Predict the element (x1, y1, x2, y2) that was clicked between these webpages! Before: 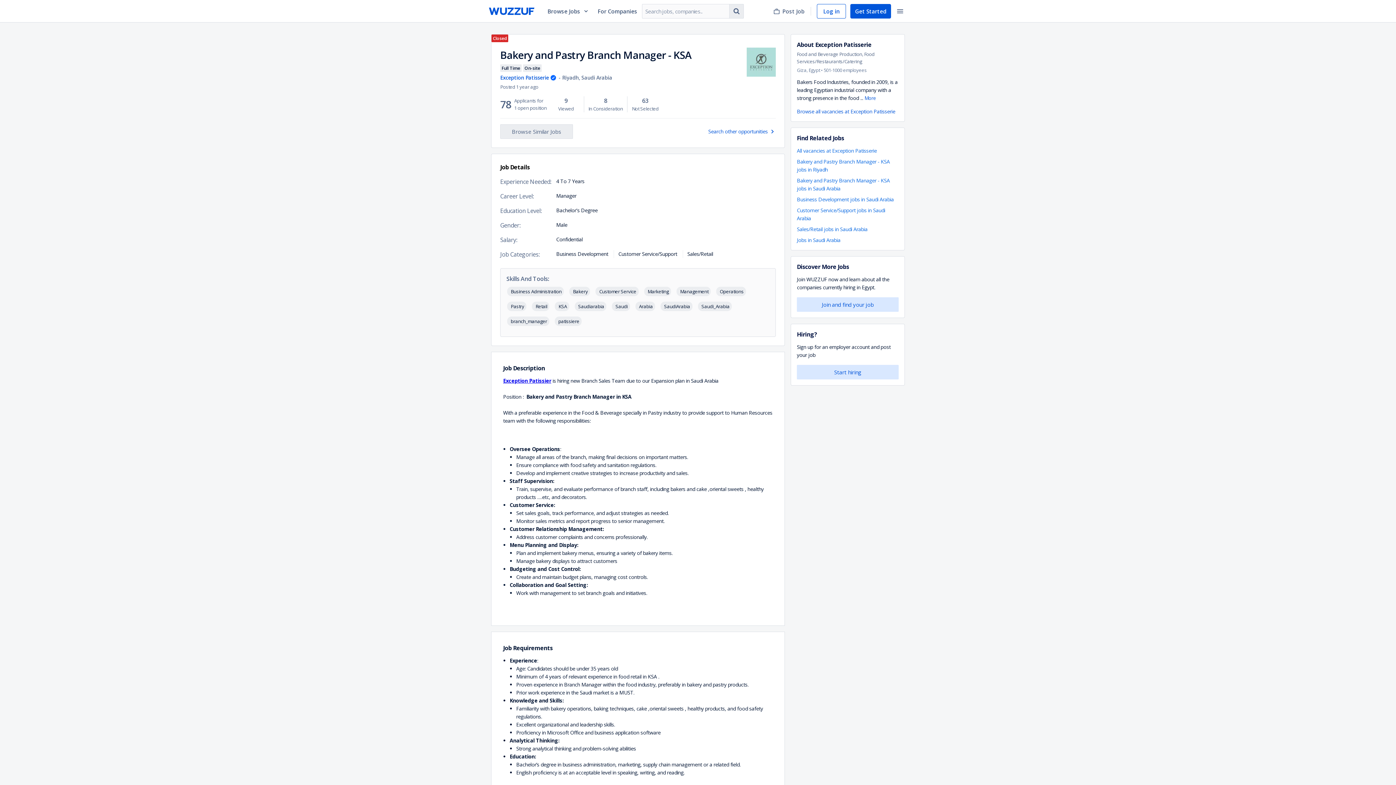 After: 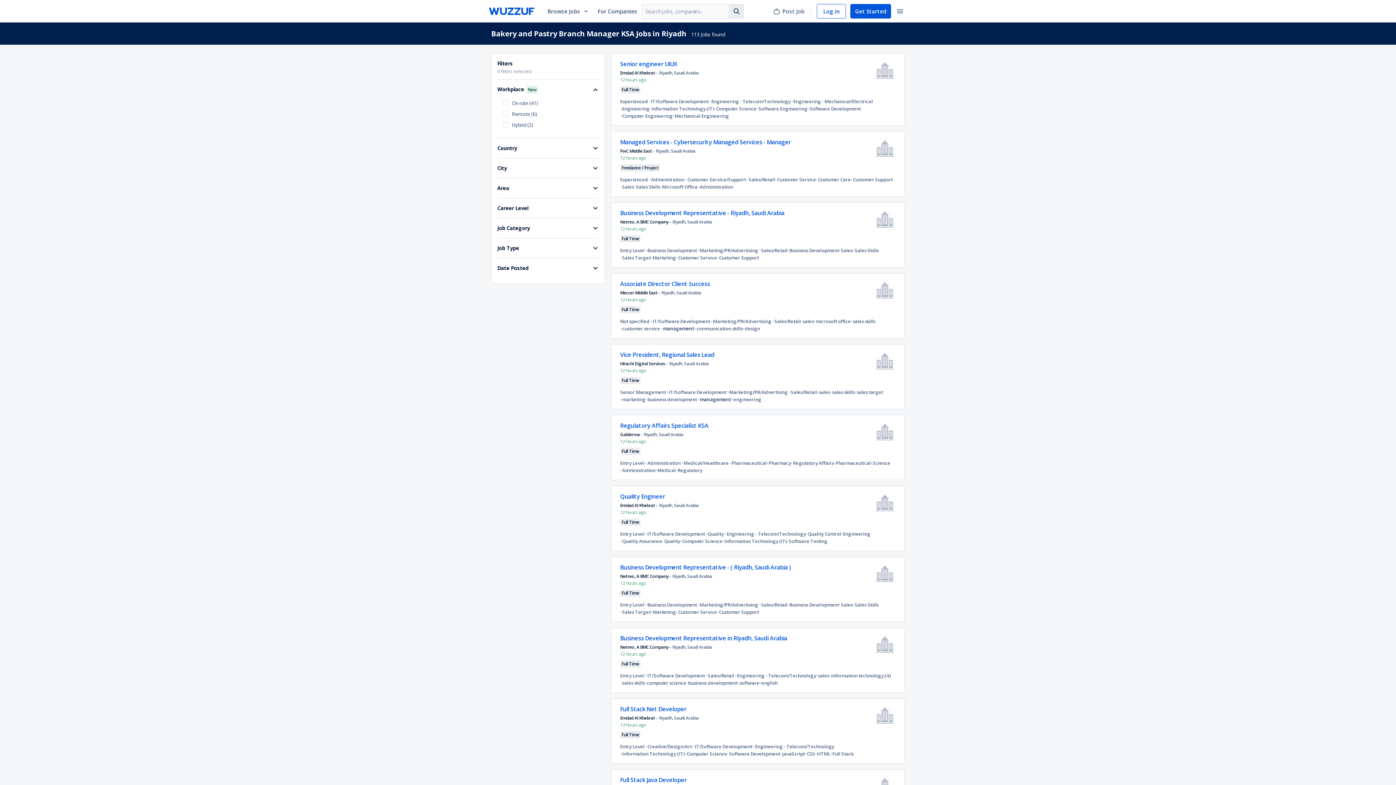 Action: bbox: (797, 157, 898, 173) label: Bakery and Pastry Branch Manager - KSA jobs in Riyadh